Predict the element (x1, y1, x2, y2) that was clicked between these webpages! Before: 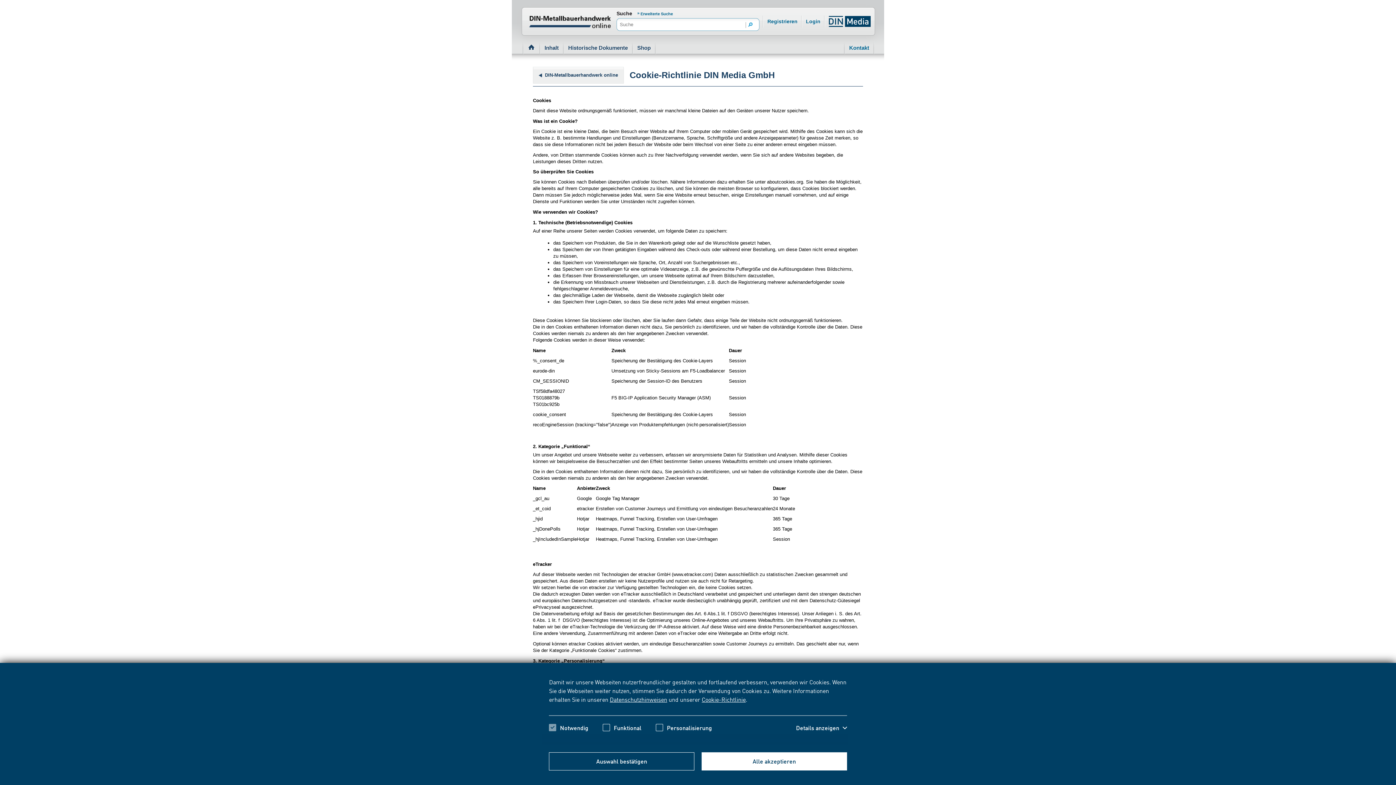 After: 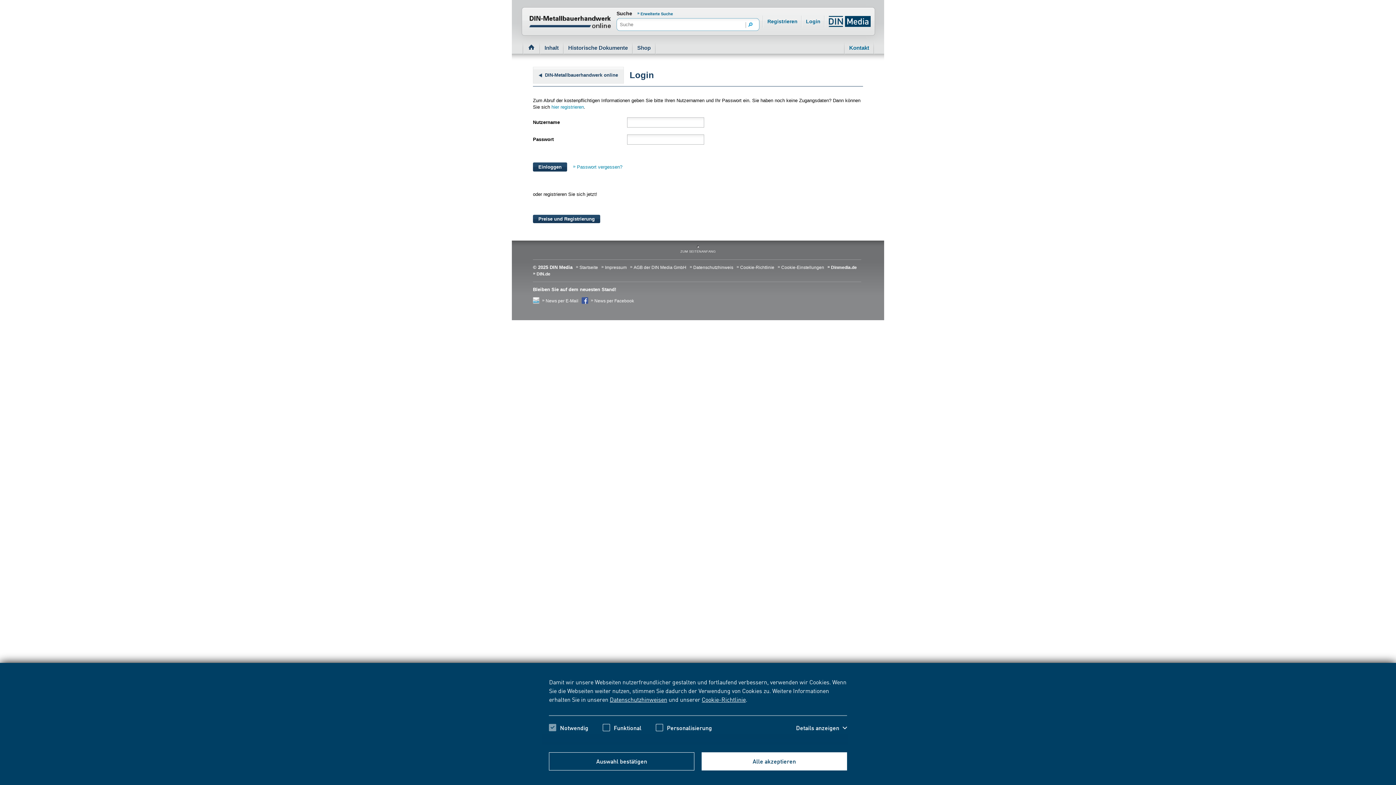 Action: bbox: (802, 15, 824, 27) label: Login